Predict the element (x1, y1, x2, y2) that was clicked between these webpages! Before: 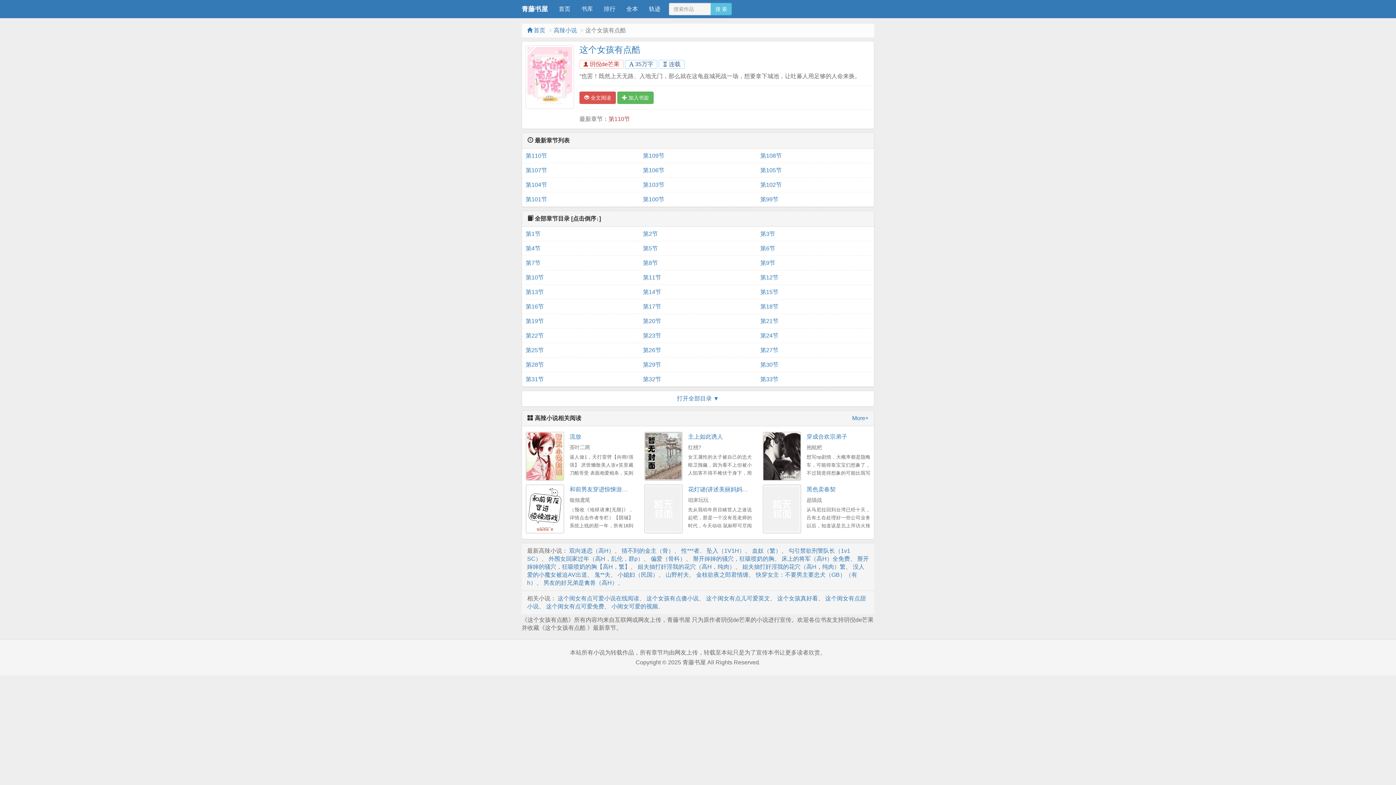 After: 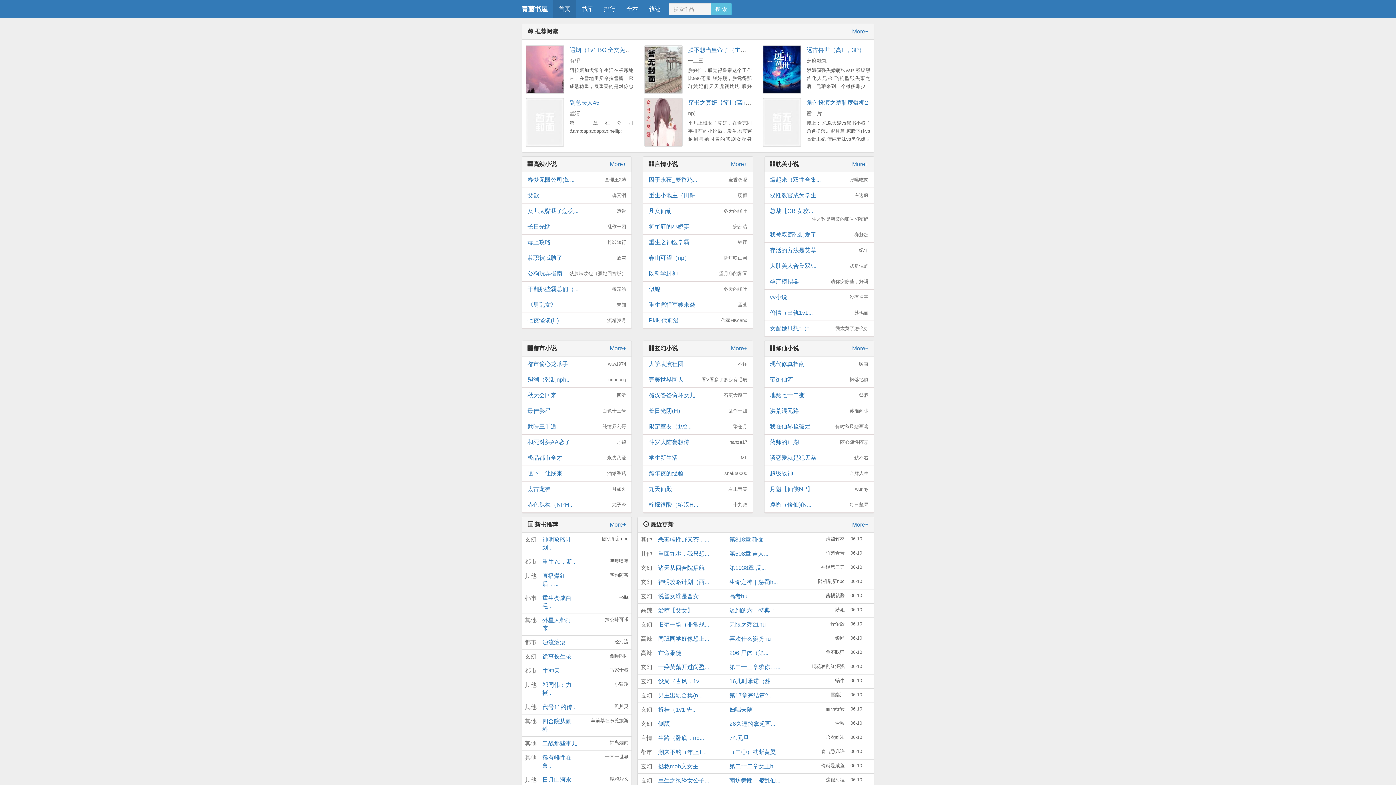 Action: label: 青藤书屋 bbox: (516, 0, 553, 18)